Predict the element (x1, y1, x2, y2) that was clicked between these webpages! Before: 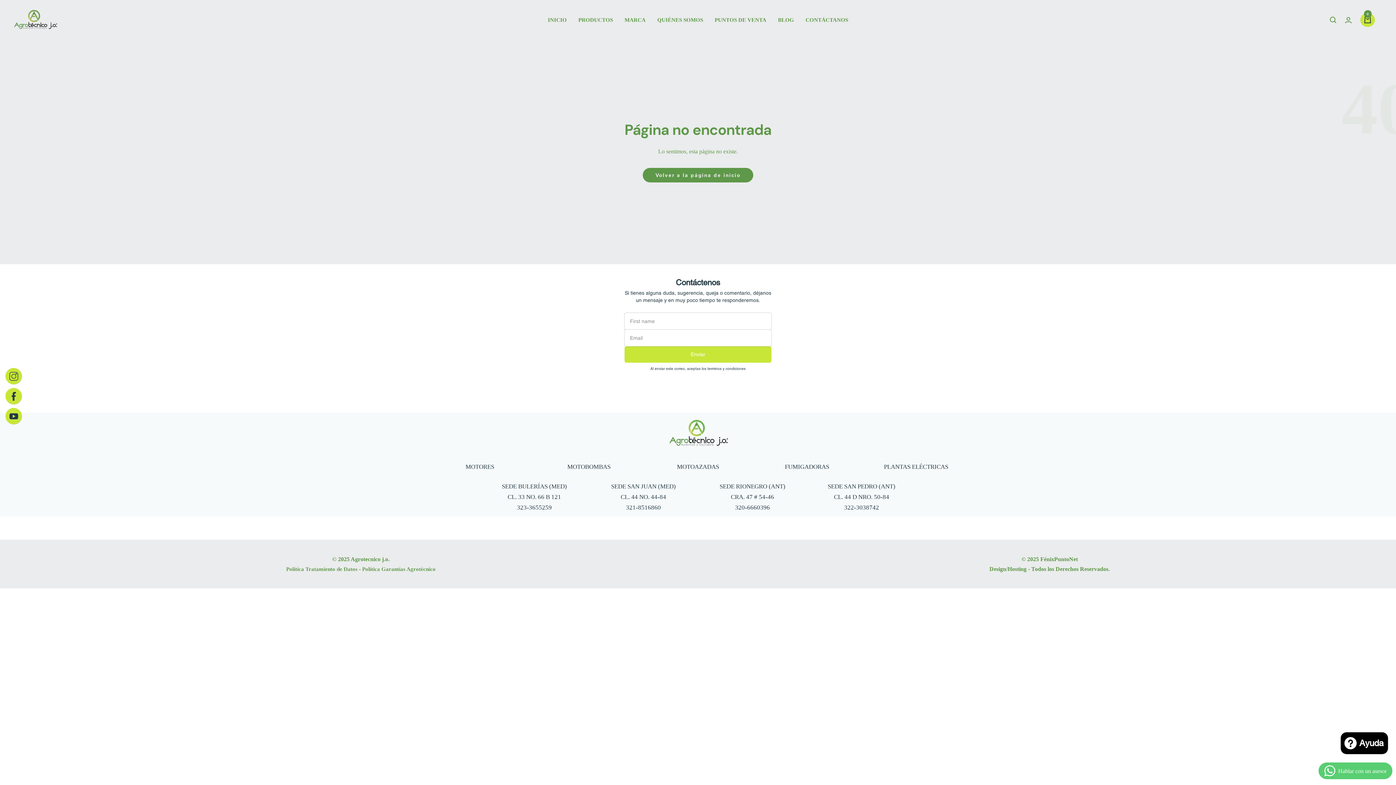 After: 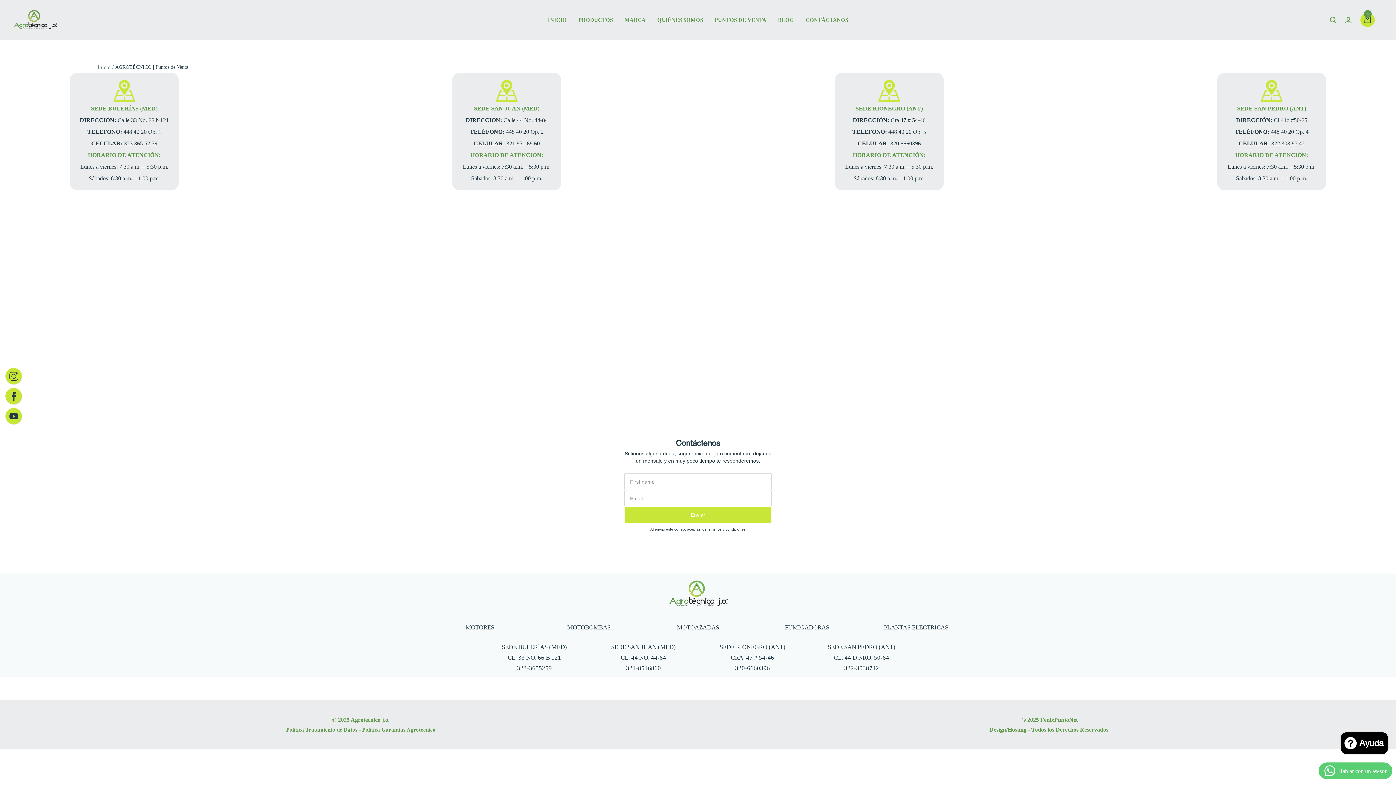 Action: bbox: (480, 481, 589, 512) label: SEDE BULERÍAS (MED)
CL. 33 NO. 66 B 121
323-3655259